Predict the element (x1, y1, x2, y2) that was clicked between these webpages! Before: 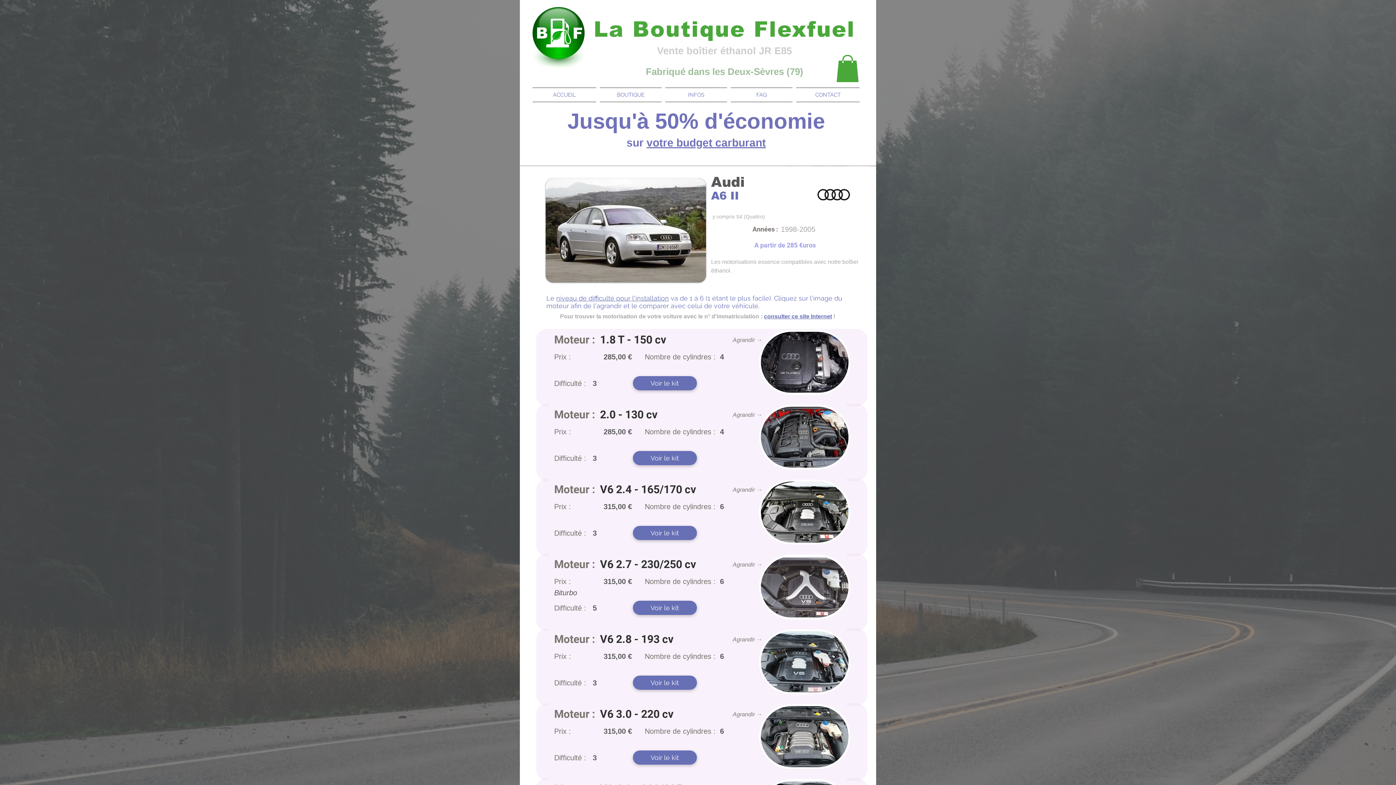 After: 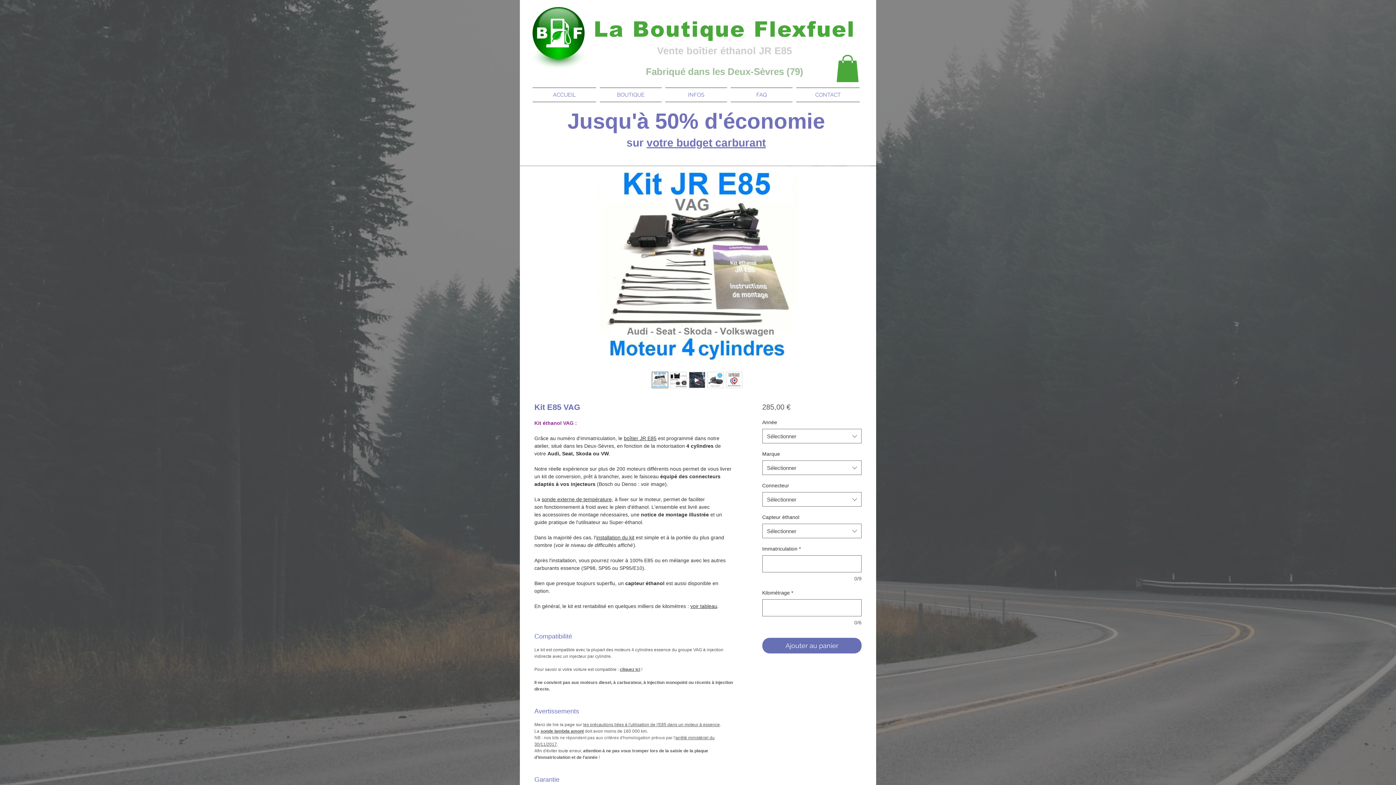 Action: label: Voir le kit bbox: (632, 451, 696, 465)